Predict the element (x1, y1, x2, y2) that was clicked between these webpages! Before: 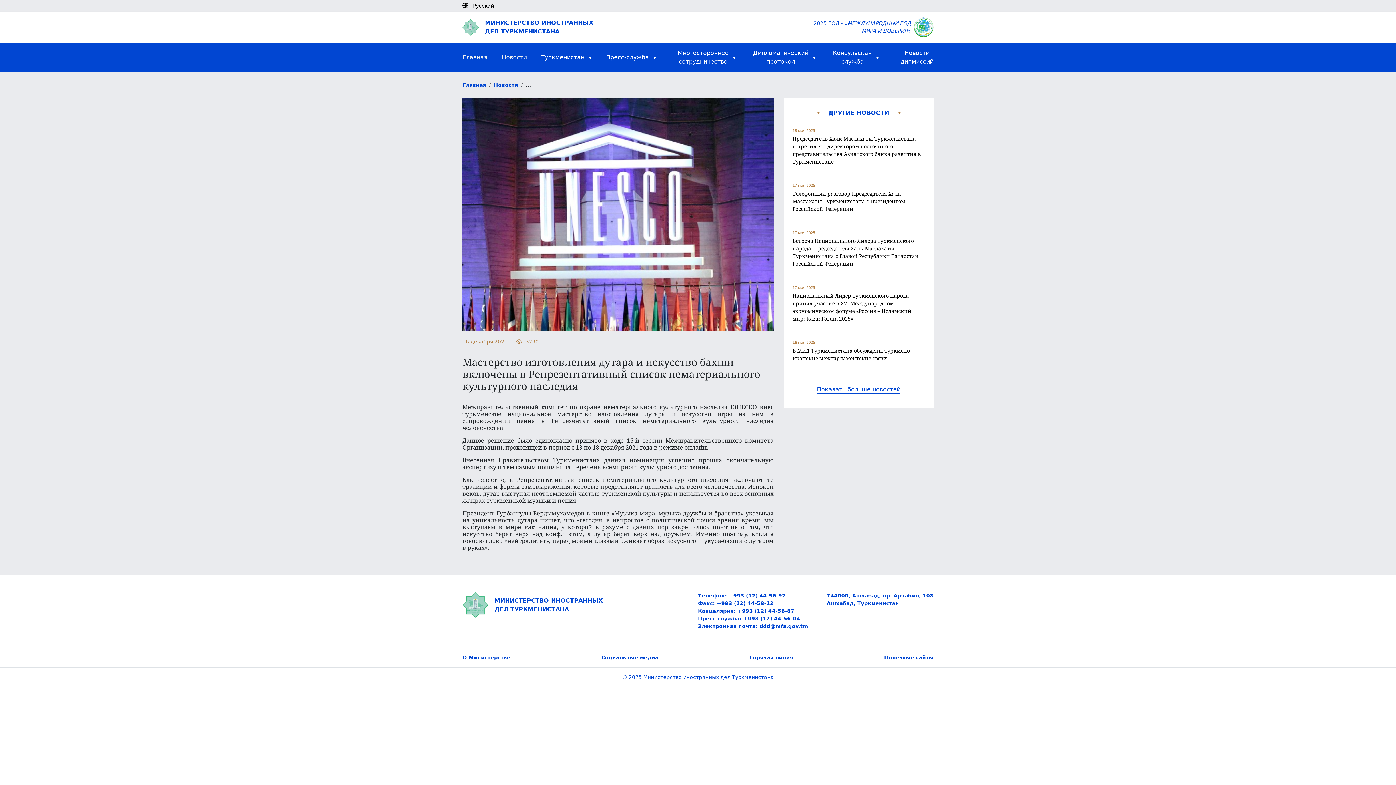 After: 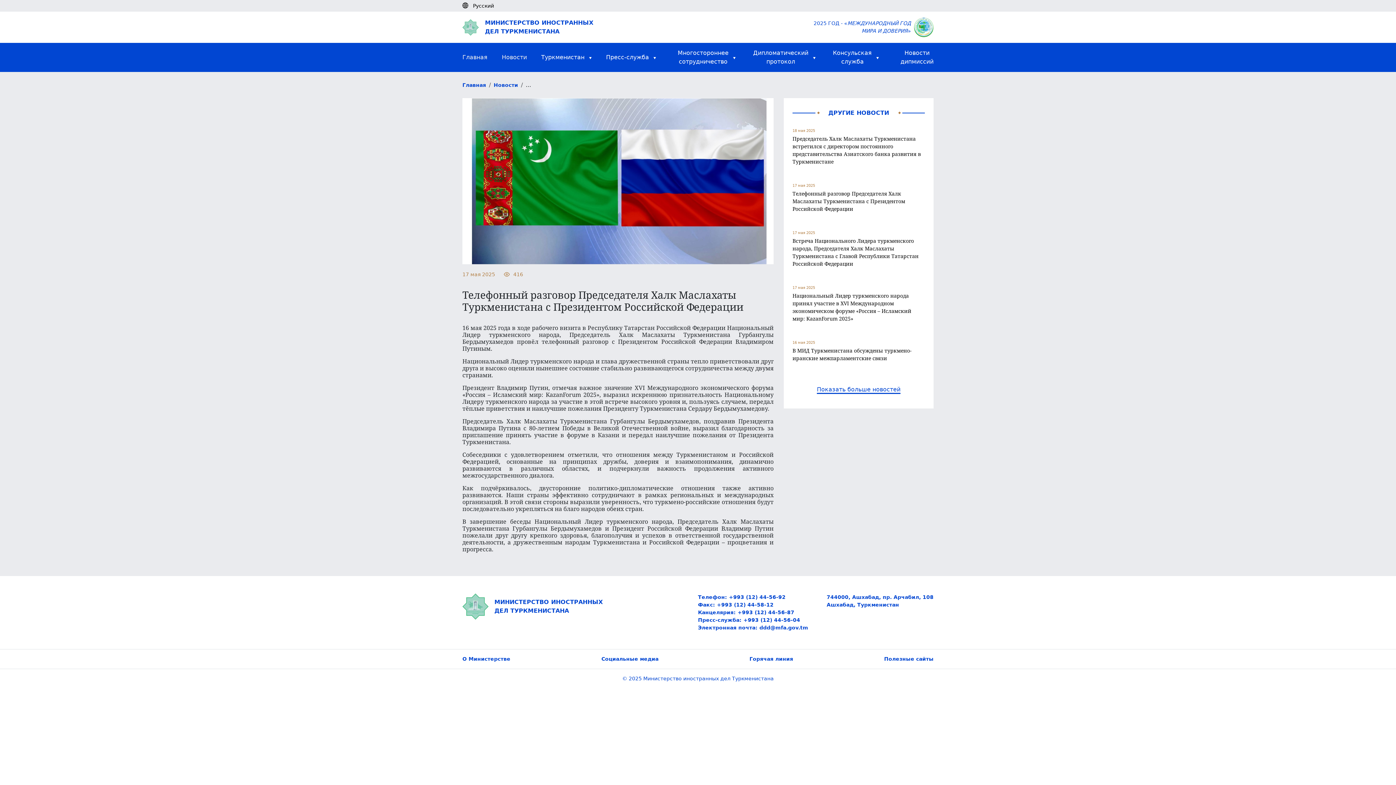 Action: label: 17 мая 2025

Телефонный разговор Председателя Халк Маслахаты Туркменистана с Президентом Российской Федерации bbox: (792, 182, 925, 212)